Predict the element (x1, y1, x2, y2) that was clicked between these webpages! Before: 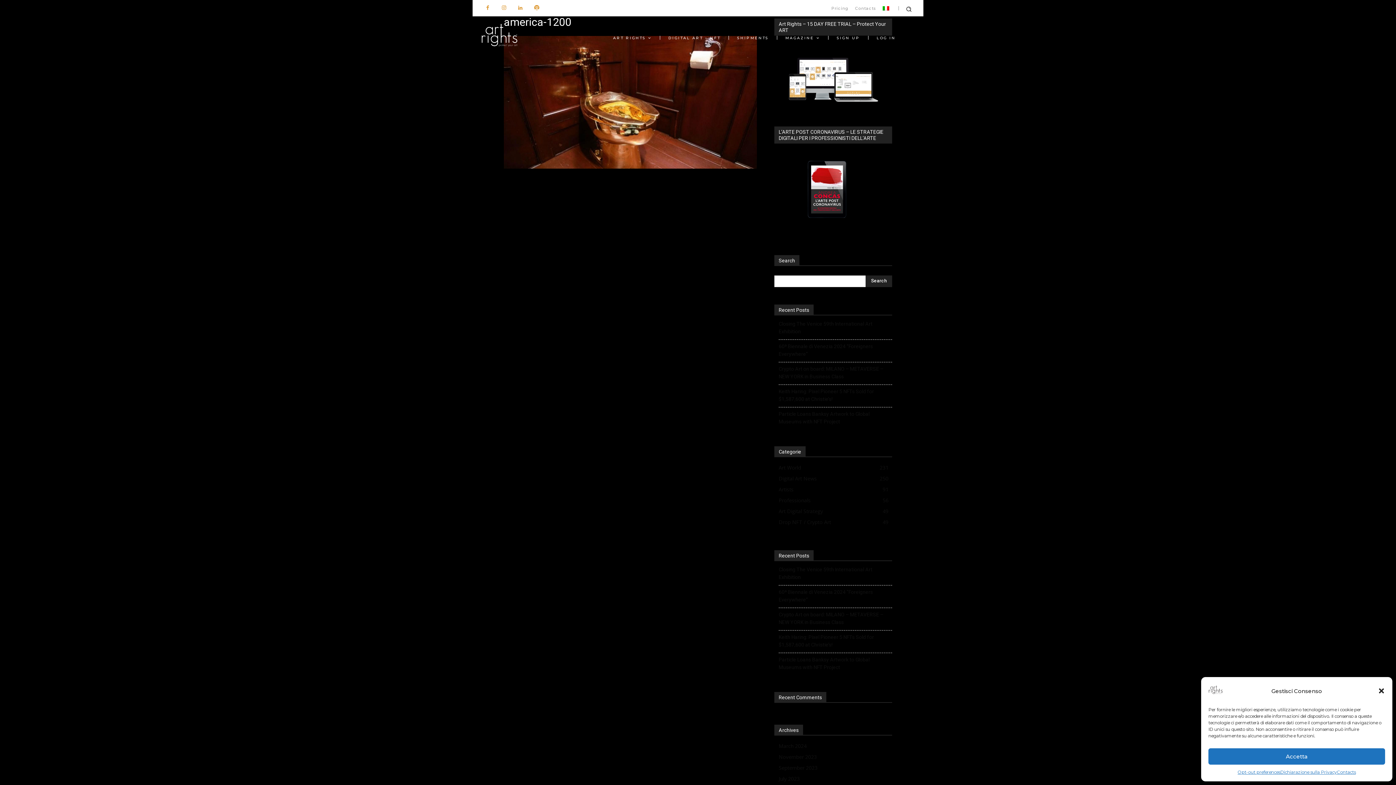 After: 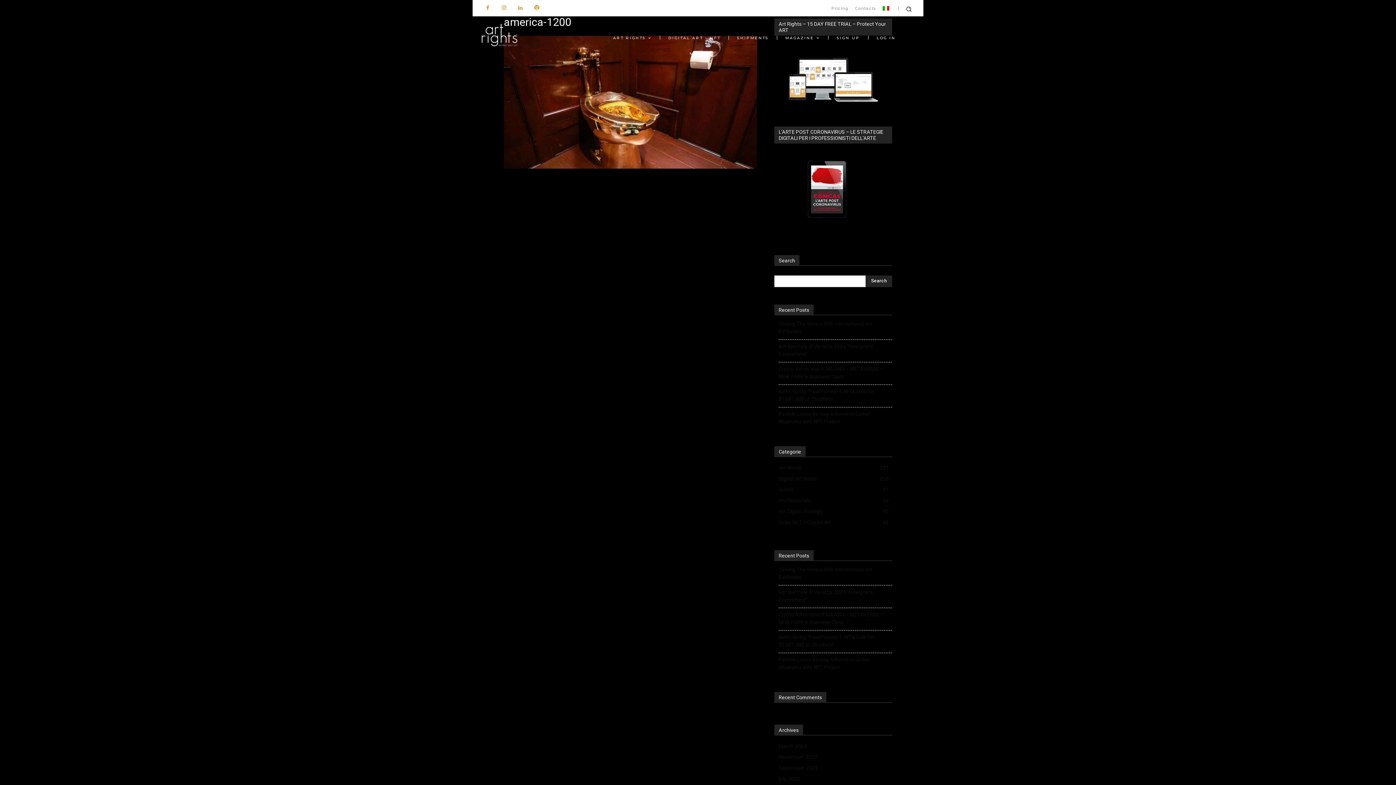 Action: label: Close dialog bbox: (1378, 687, 1385, 694)